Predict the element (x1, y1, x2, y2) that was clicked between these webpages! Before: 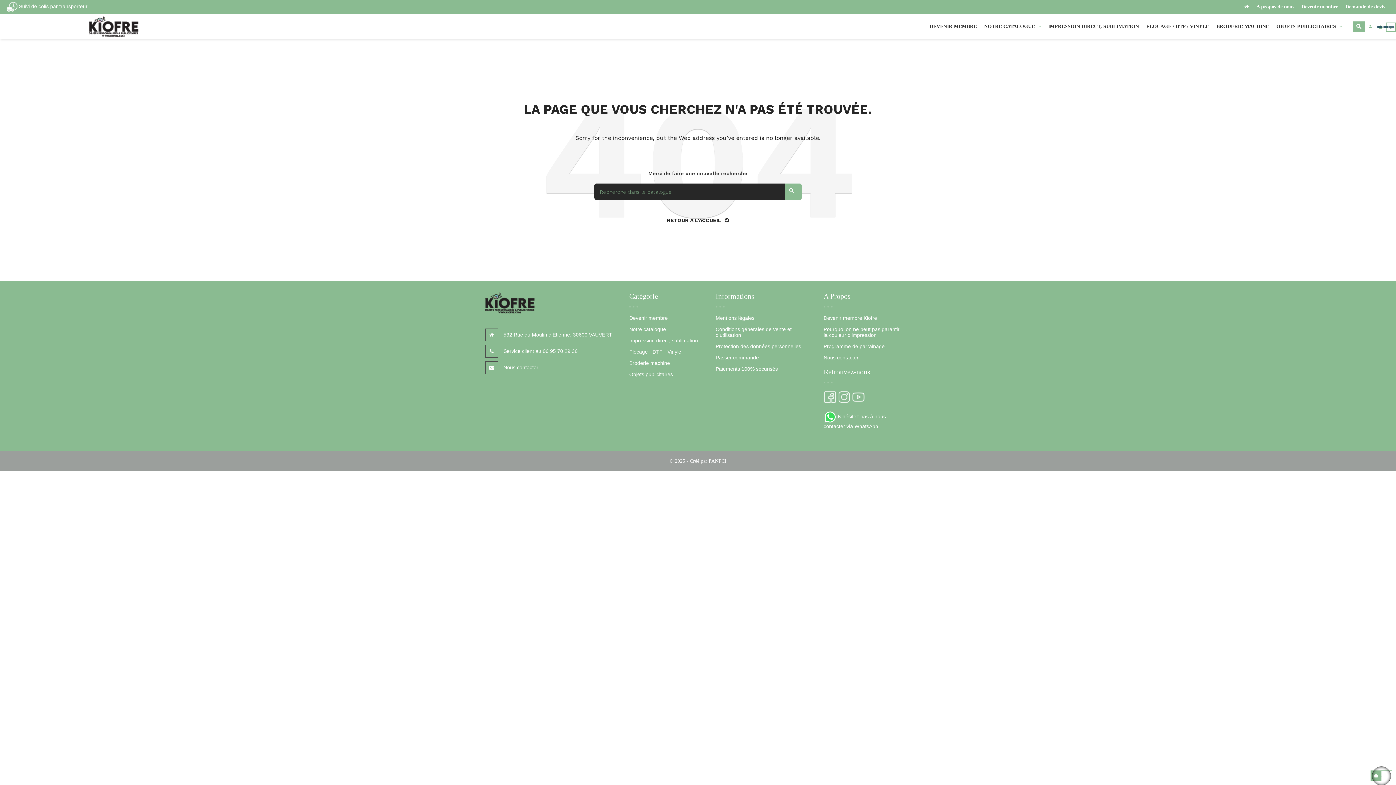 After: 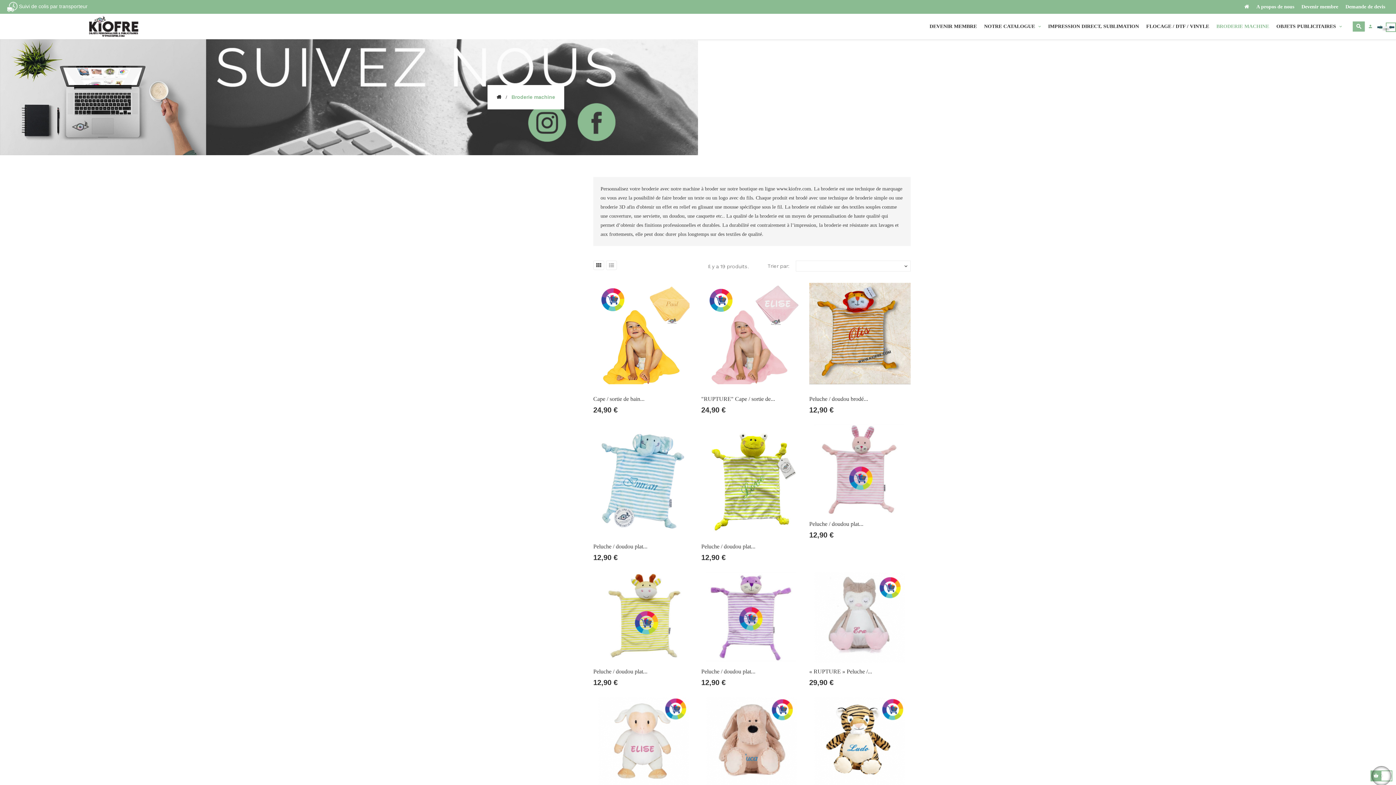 Action: bbox: (1216, 20, 1269, 33) label: BRODERIE MACHINE